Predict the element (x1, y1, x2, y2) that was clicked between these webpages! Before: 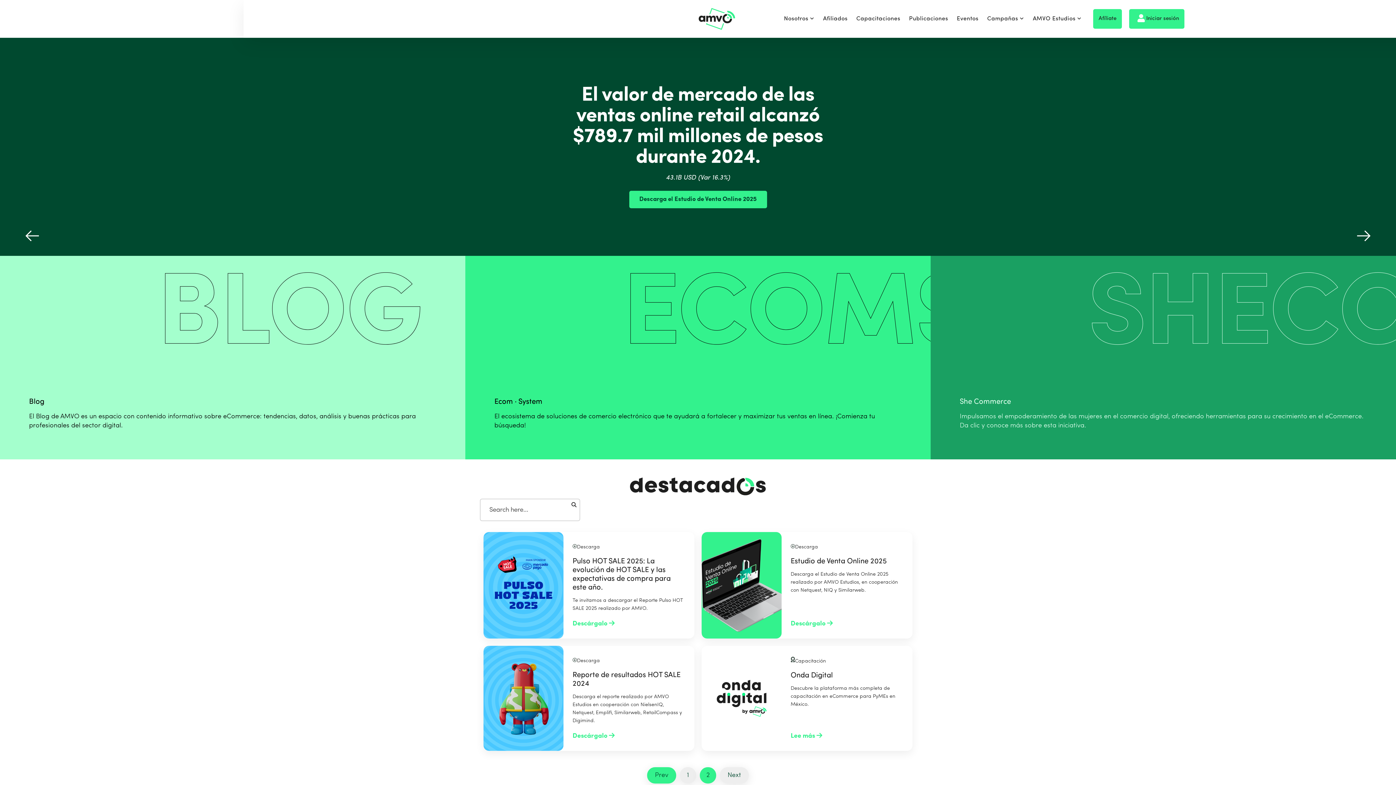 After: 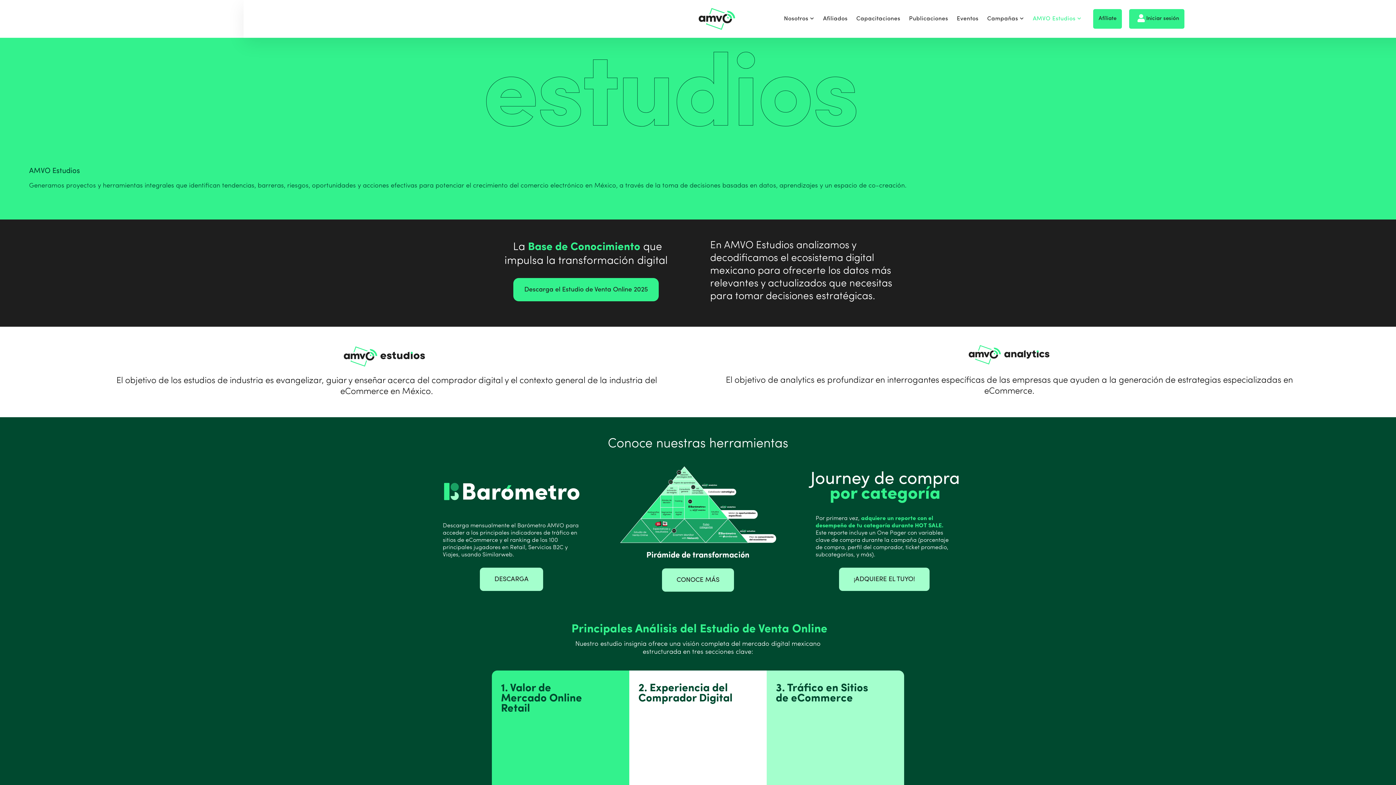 Action: label: AMVO Estudios bbox: (1028, 8, 1086, 29)